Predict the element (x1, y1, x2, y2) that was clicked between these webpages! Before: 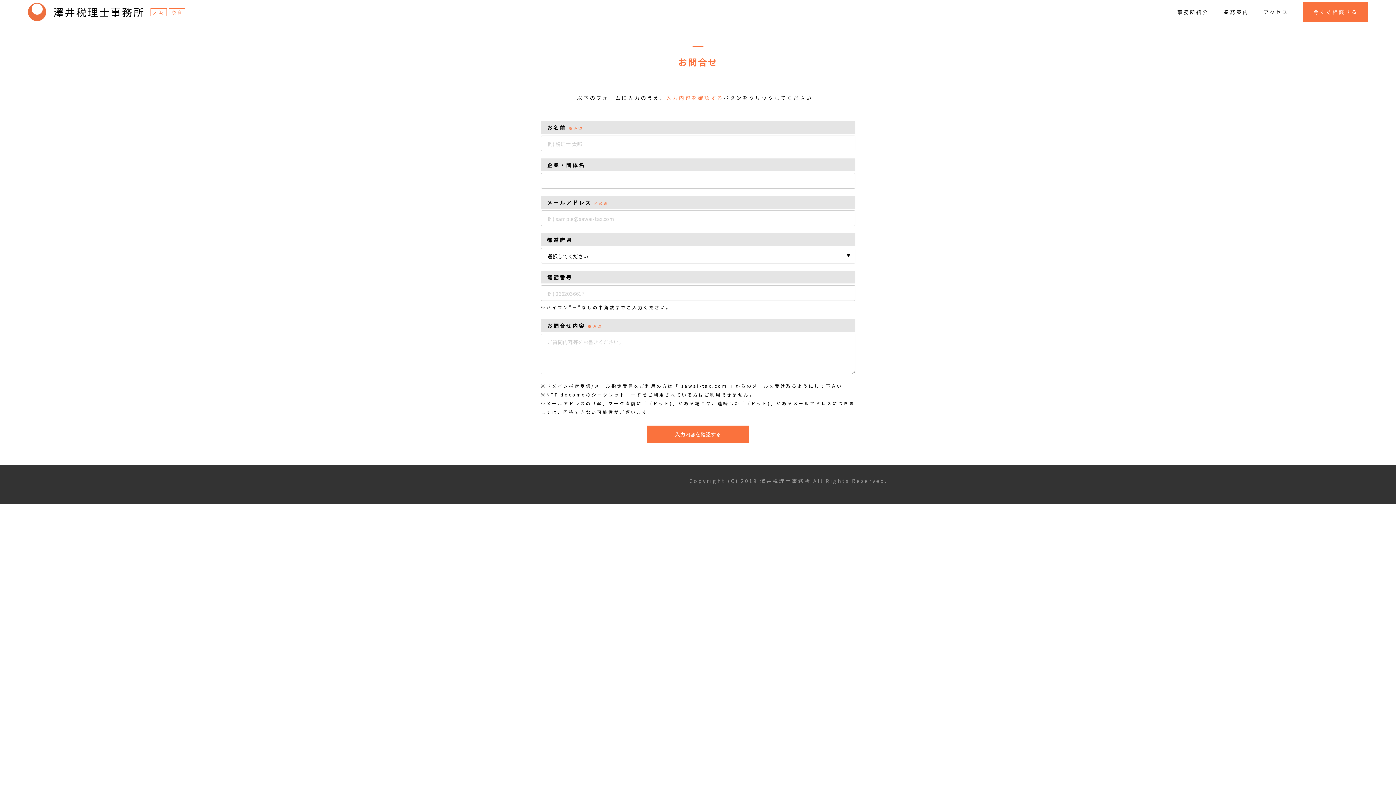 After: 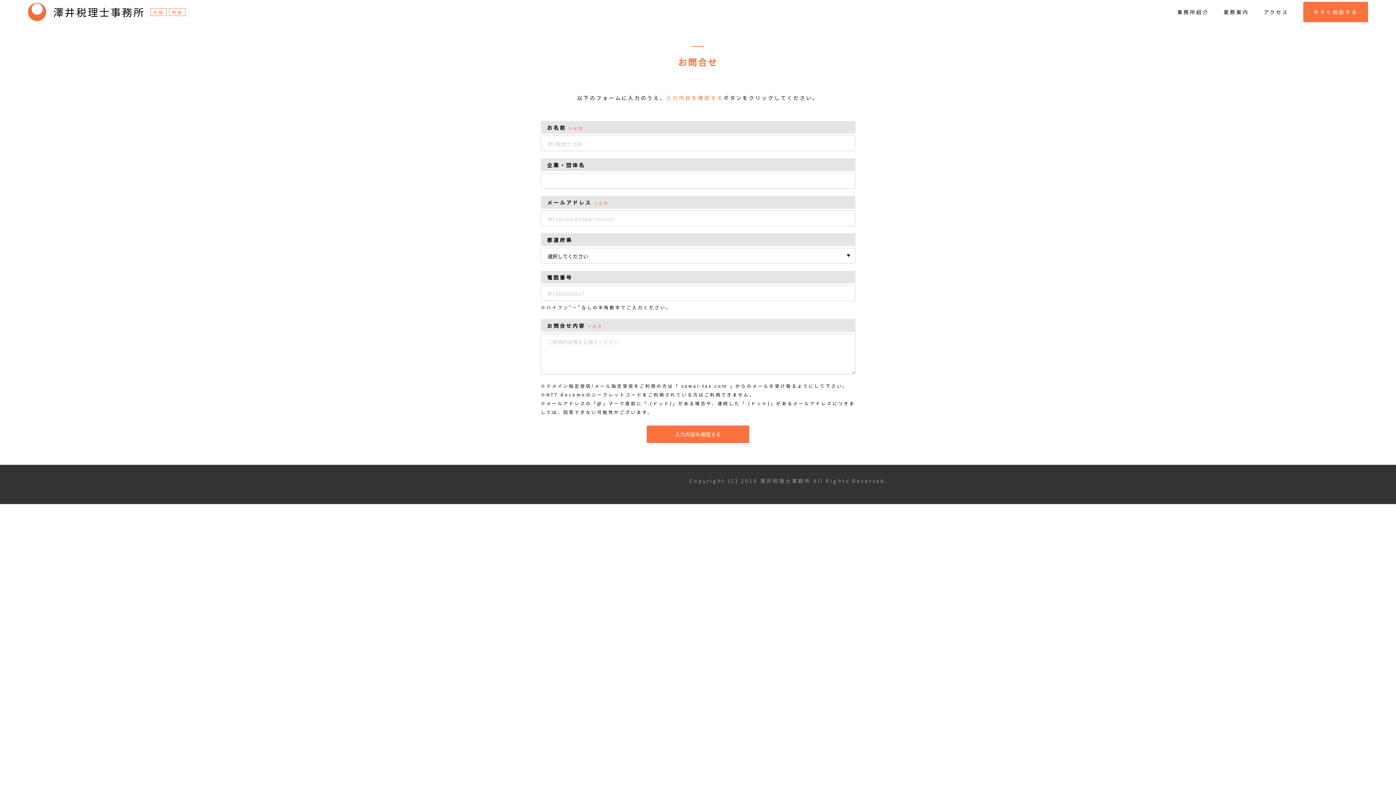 Action: bbox: (1313, 6, 1358, 17) label: 今すぐ相談する